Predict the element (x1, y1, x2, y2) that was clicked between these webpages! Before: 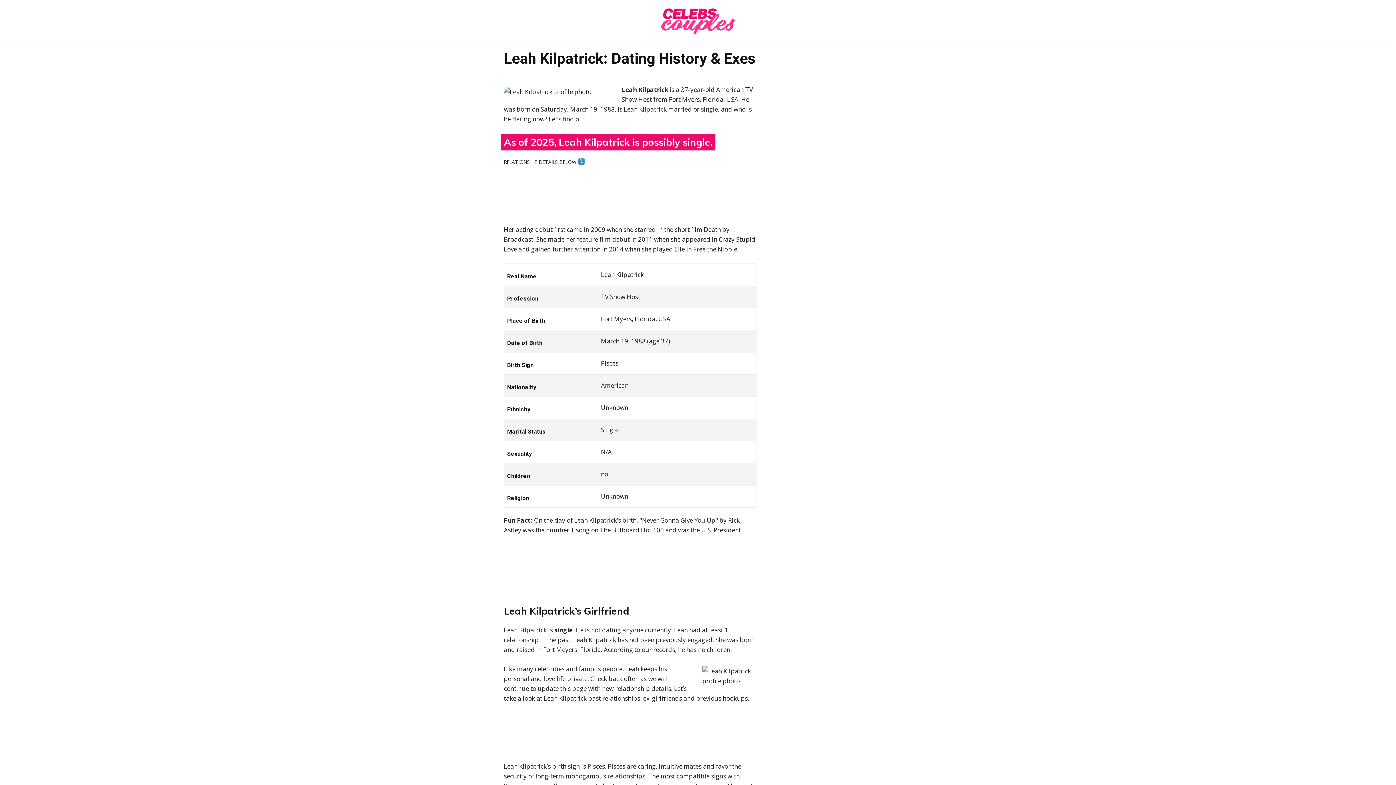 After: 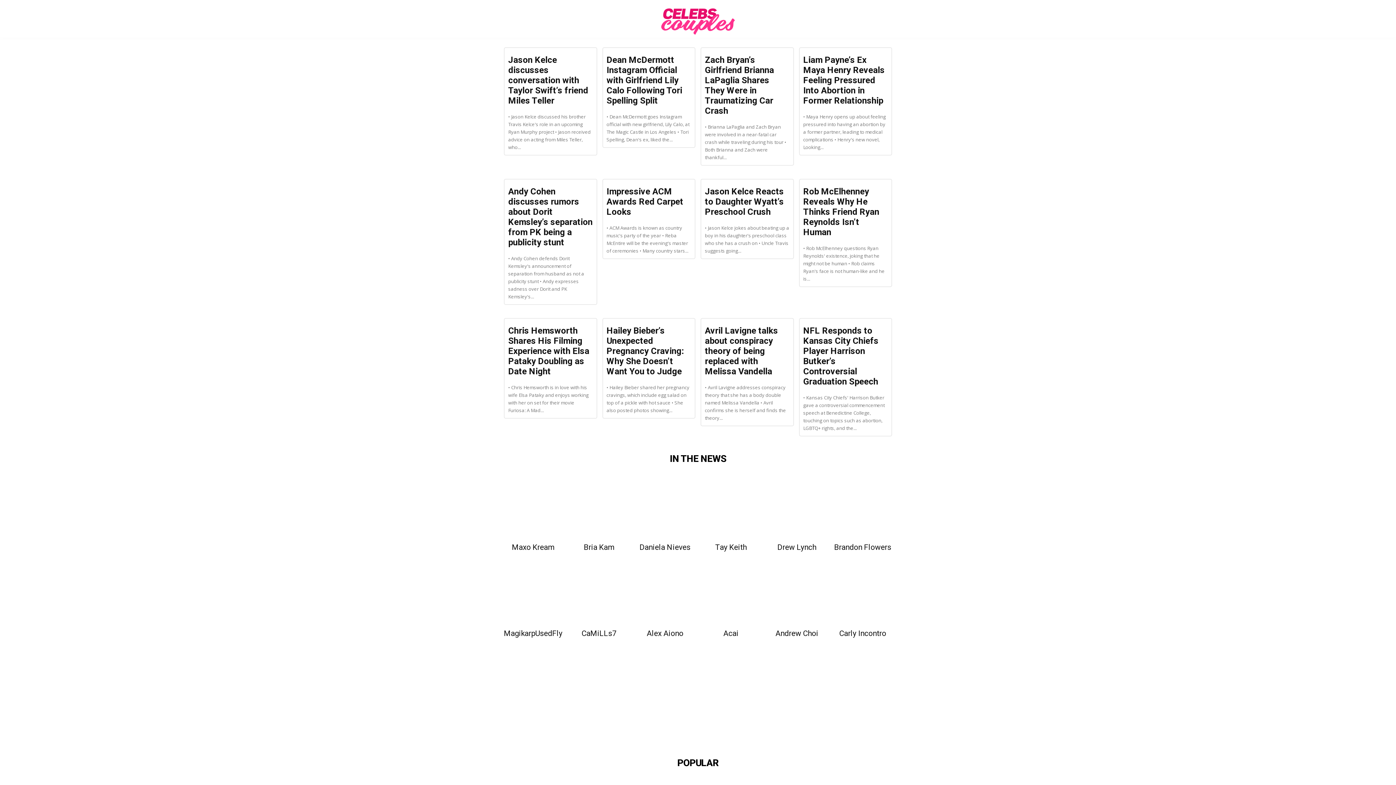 Action: bbox: (504, 7, 892, 38)